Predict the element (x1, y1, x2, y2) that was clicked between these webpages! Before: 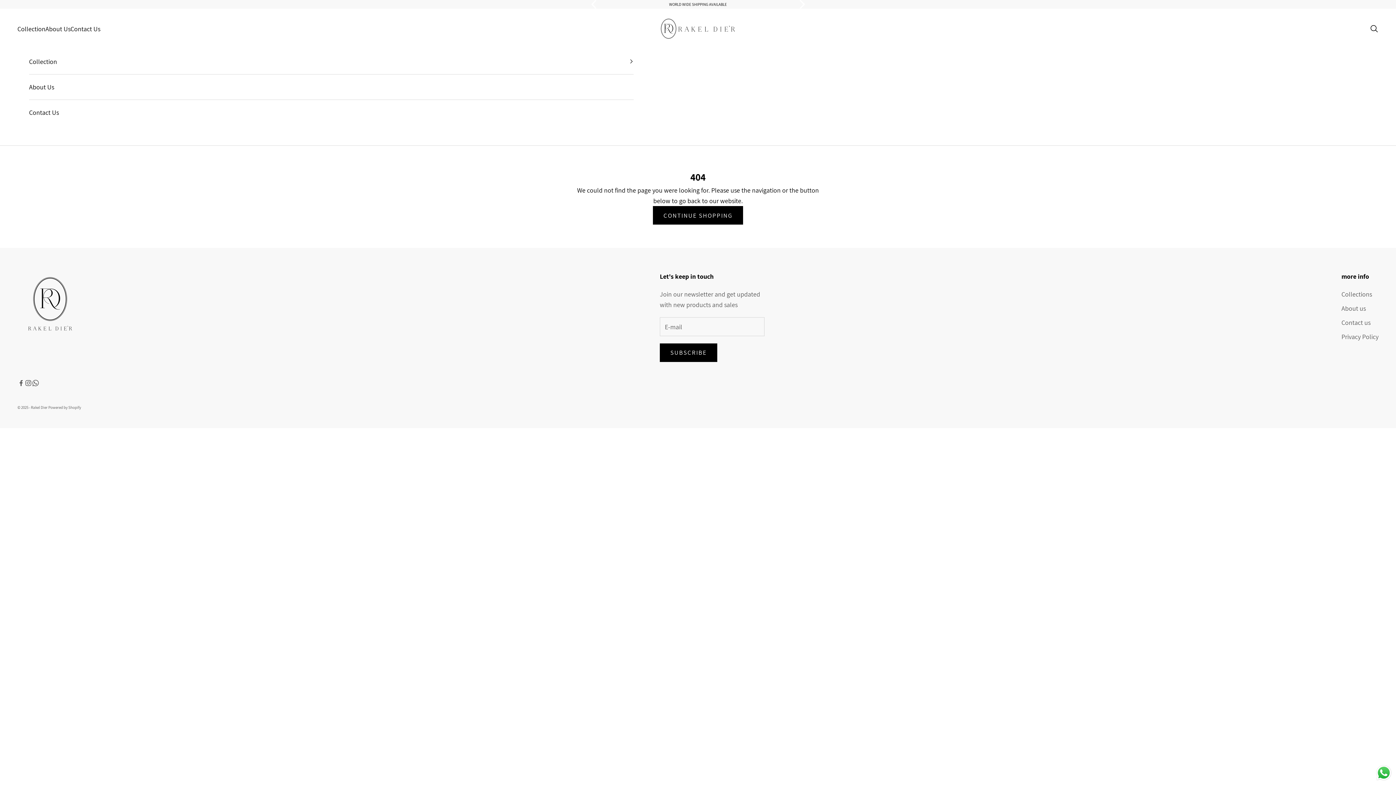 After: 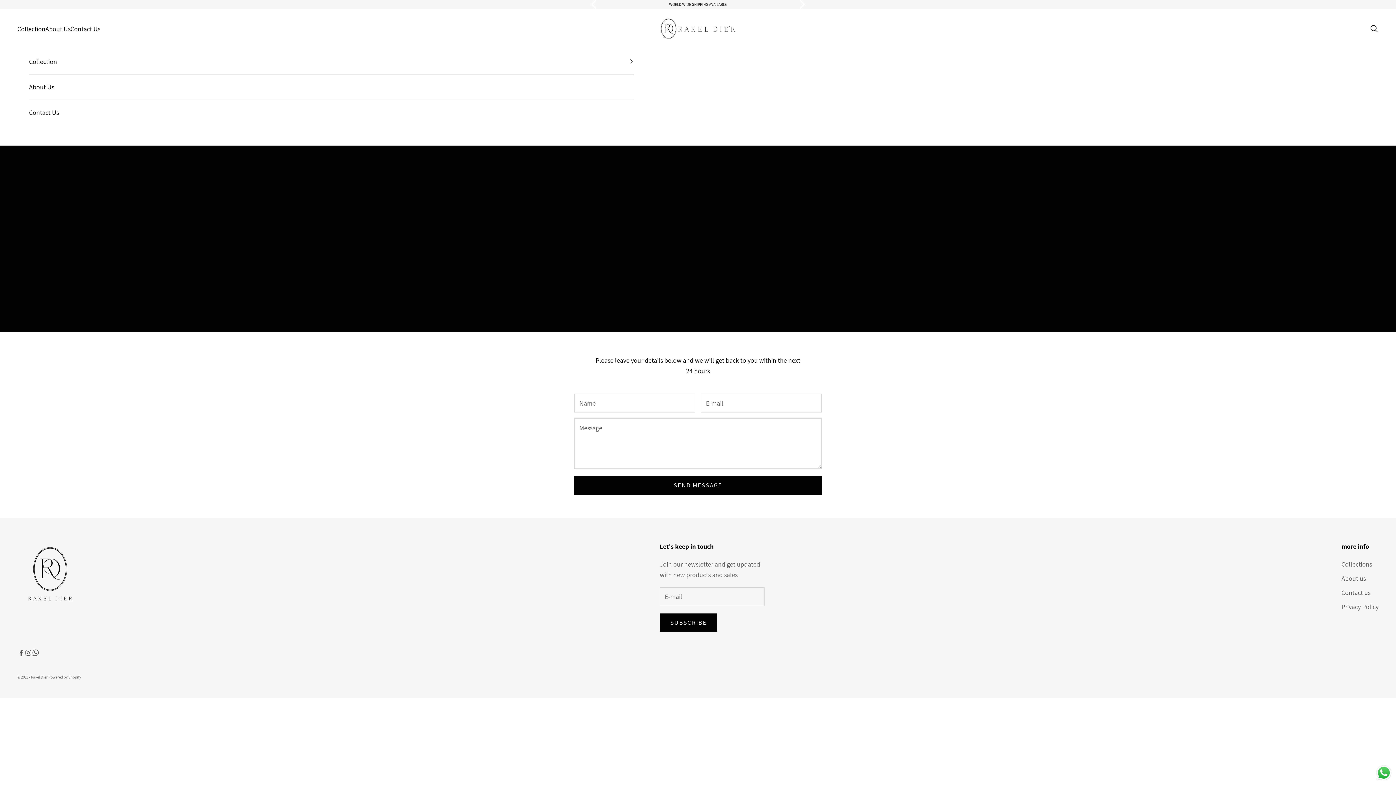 Action: bbox: (1341, 318, 1370, 326) label: Contact us